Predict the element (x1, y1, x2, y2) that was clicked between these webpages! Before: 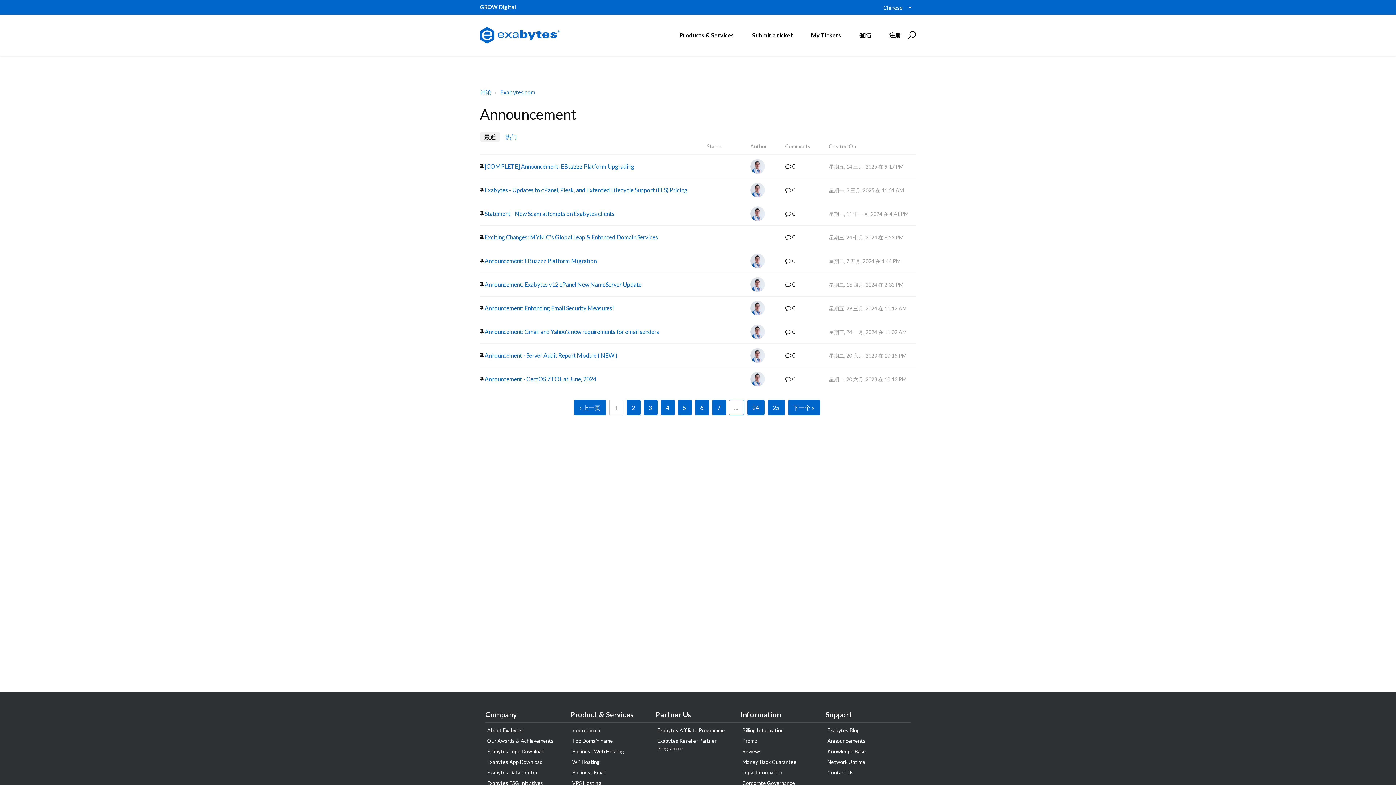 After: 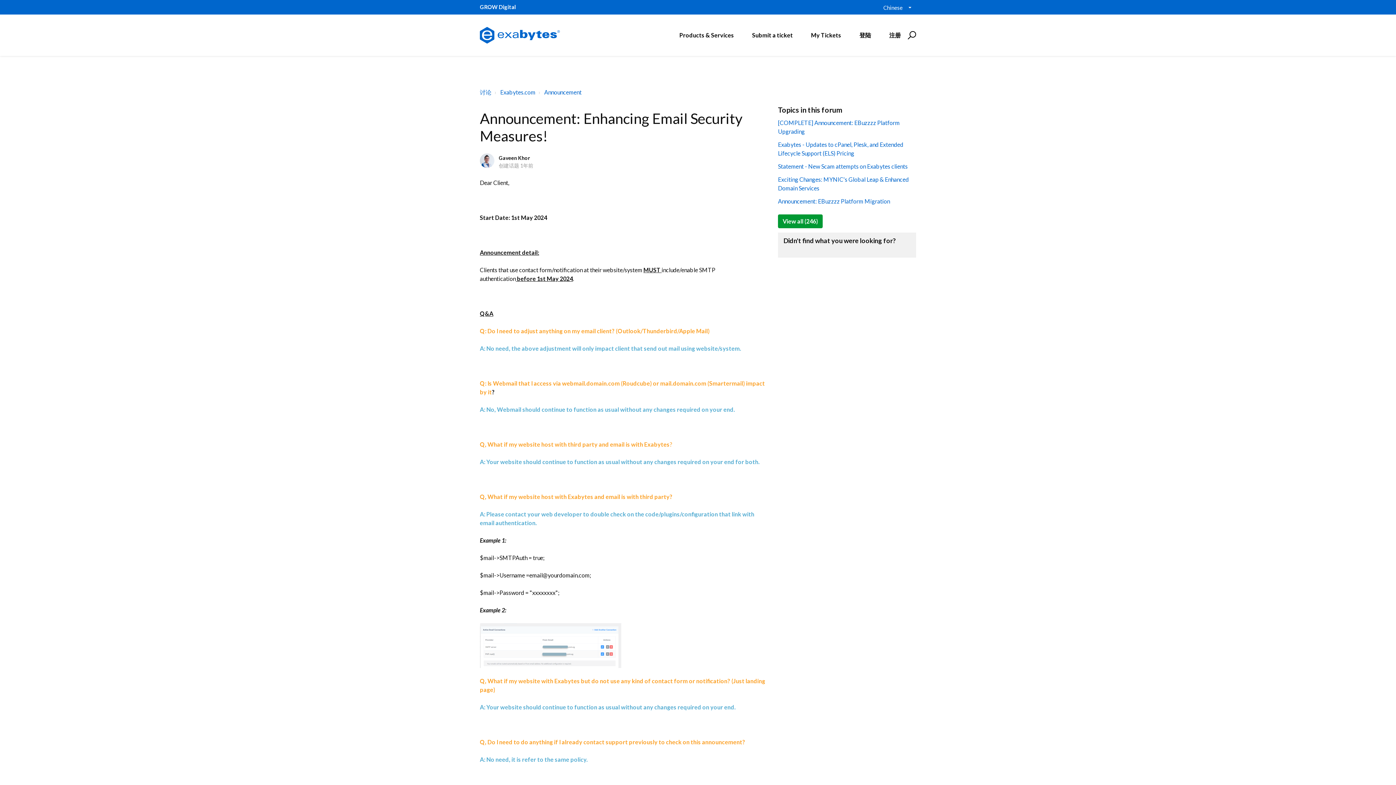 Action: label:  Announcement: Enhancing Email Security Measures! bbox: (480, 304, 706, 312)